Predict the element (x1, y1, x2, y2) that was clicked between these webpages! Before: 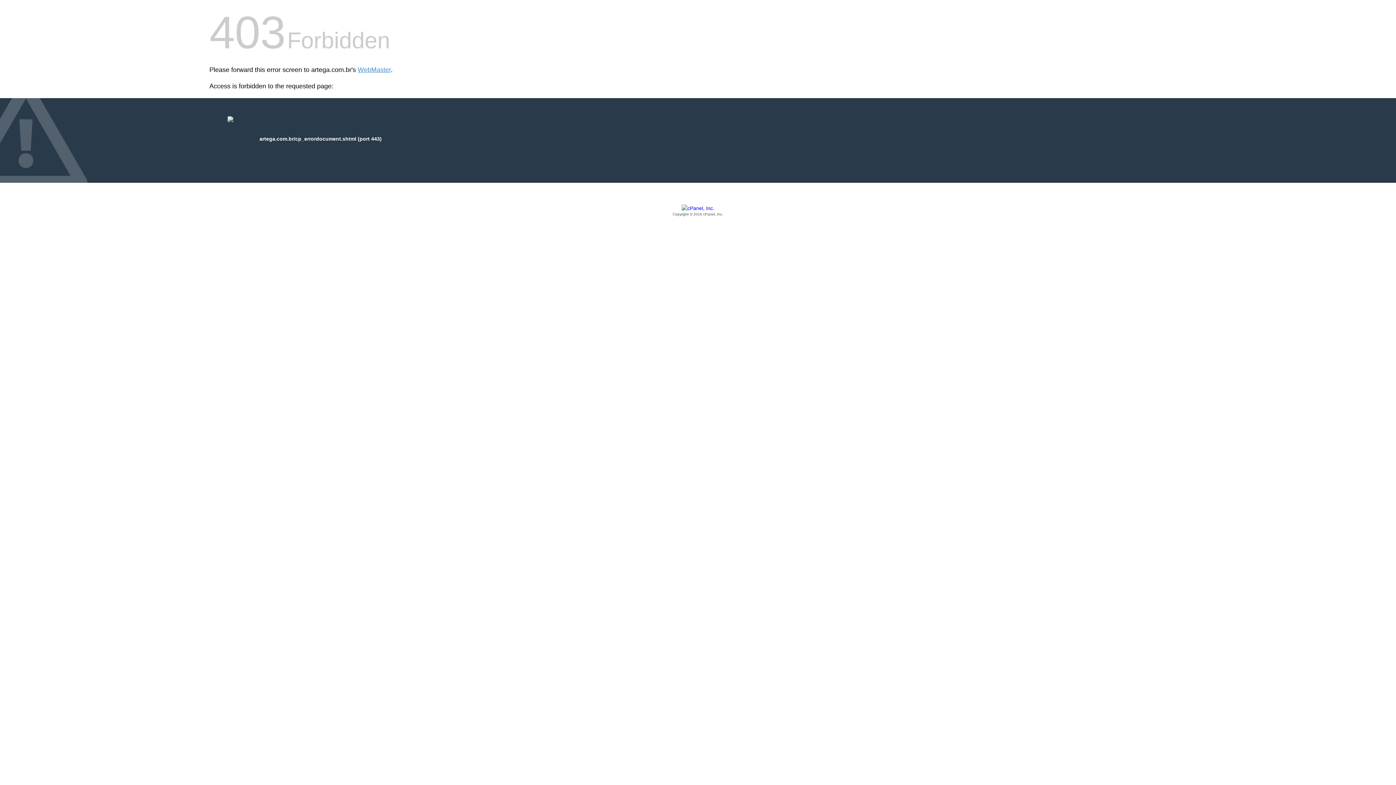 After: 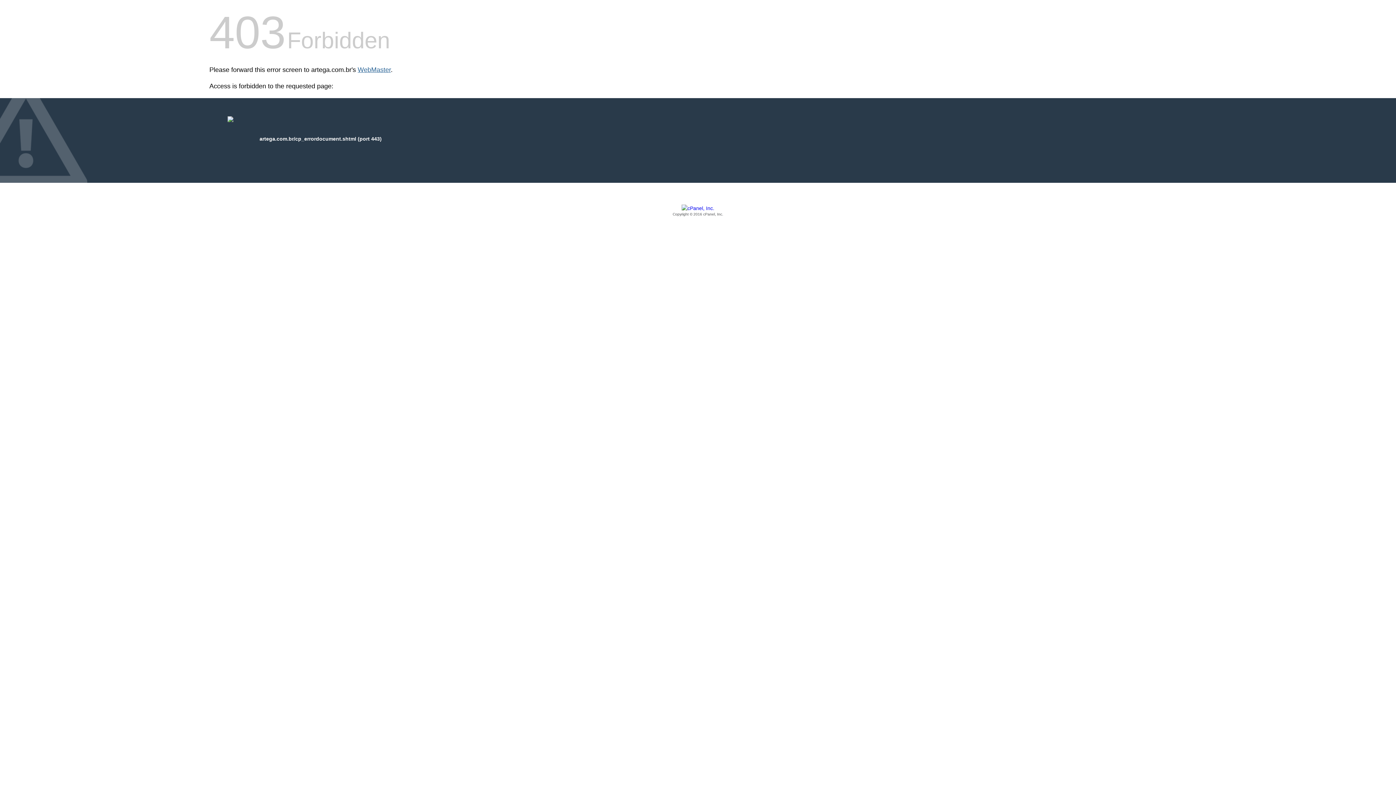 Action: bbox: (357, 66, 390, 73) label: WebMaster